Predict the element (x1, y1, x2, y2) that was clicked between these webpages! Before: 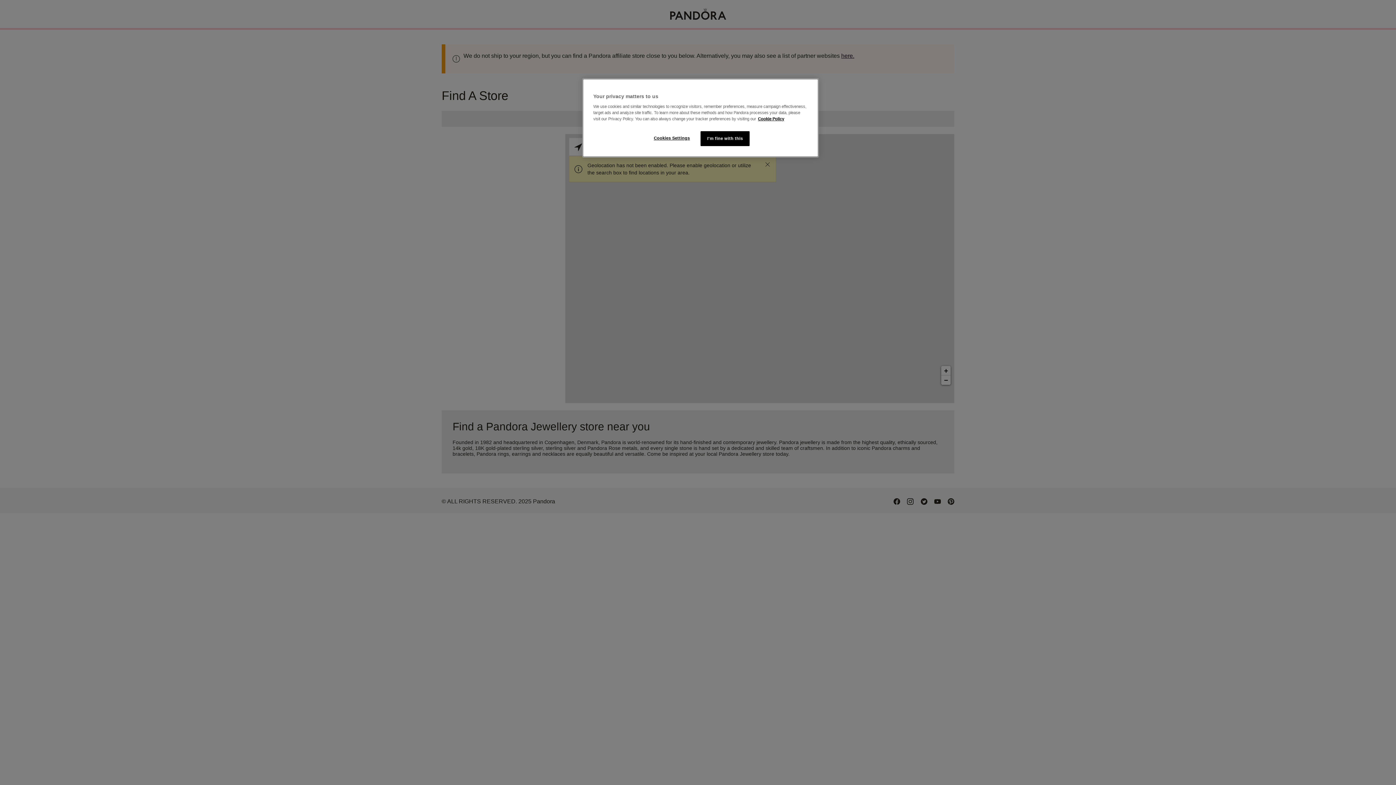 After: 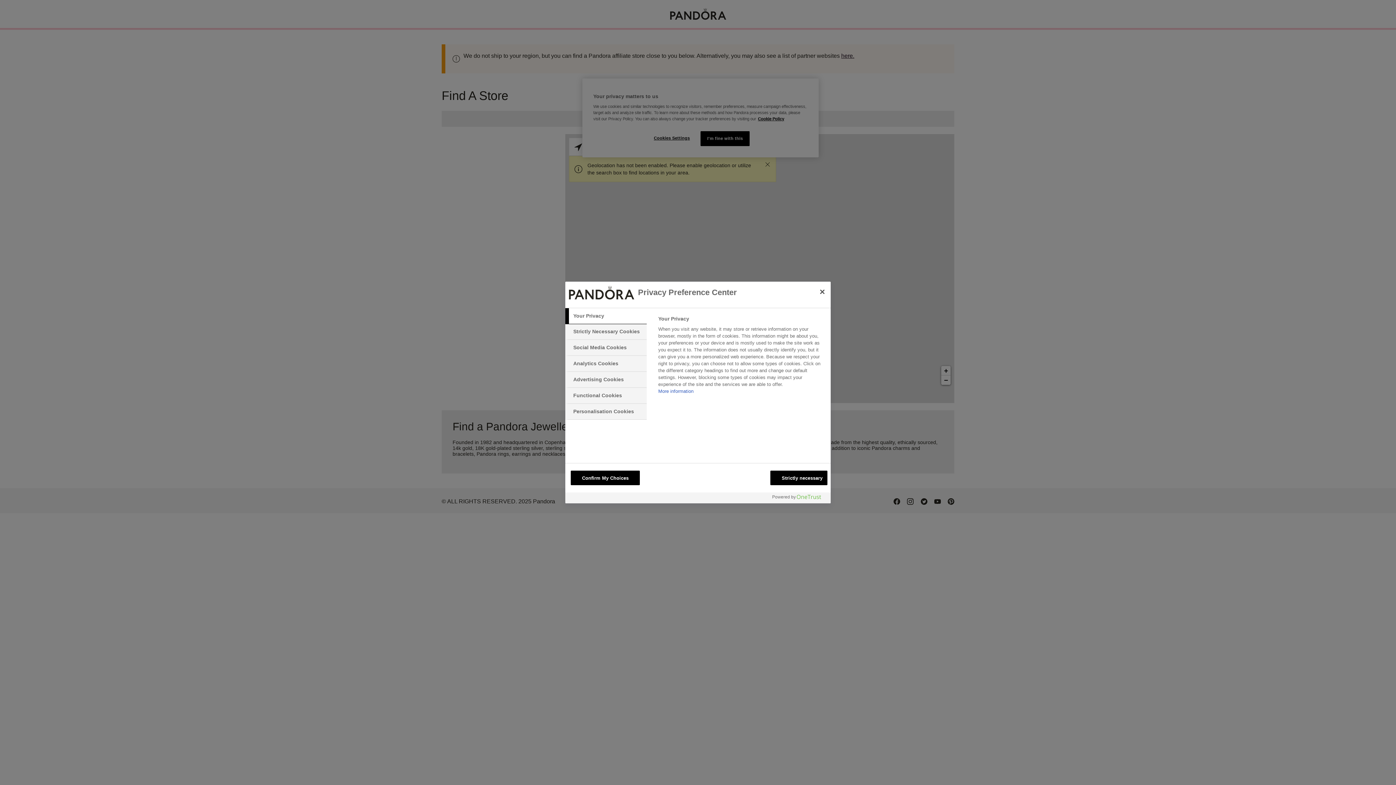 Action: bbox: (647, 131, 696, 145) label: Cookies Settings